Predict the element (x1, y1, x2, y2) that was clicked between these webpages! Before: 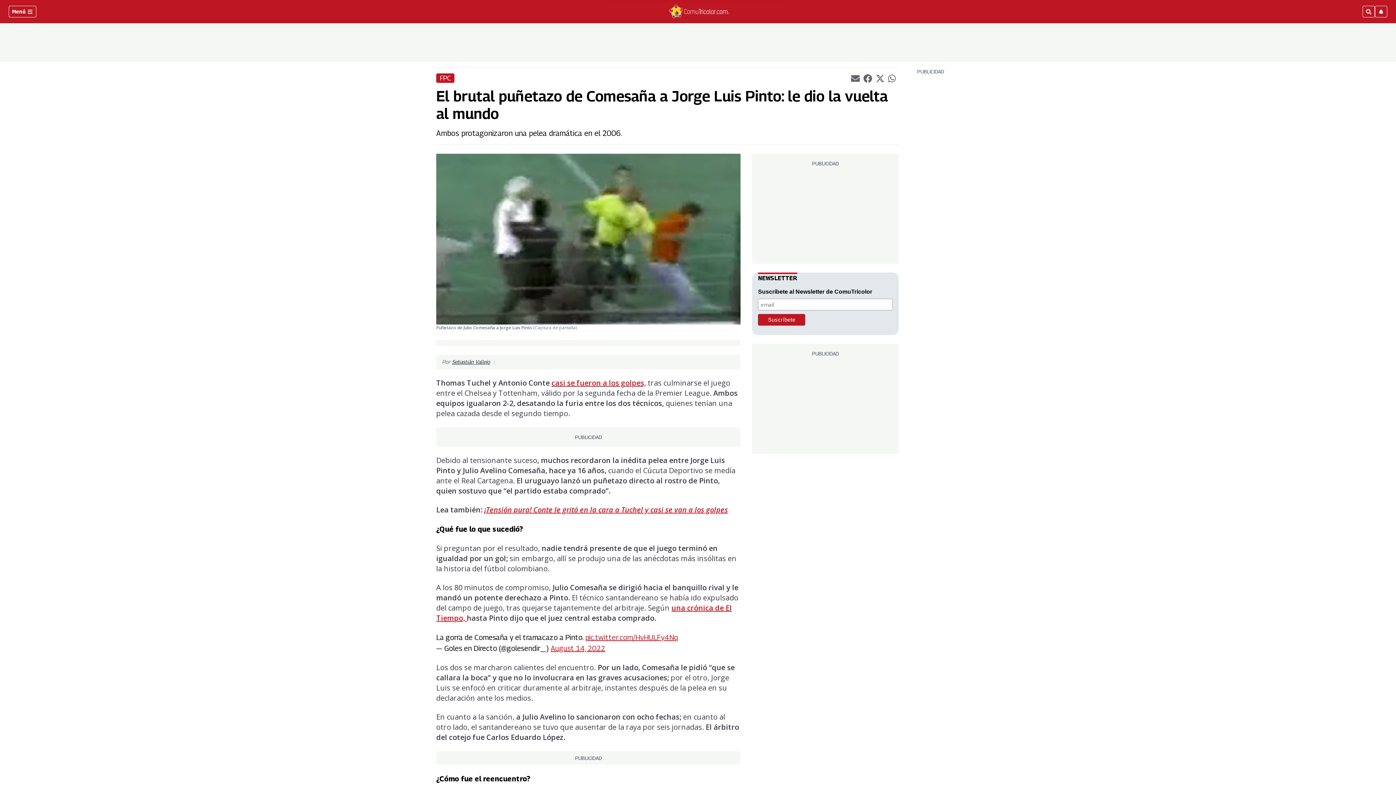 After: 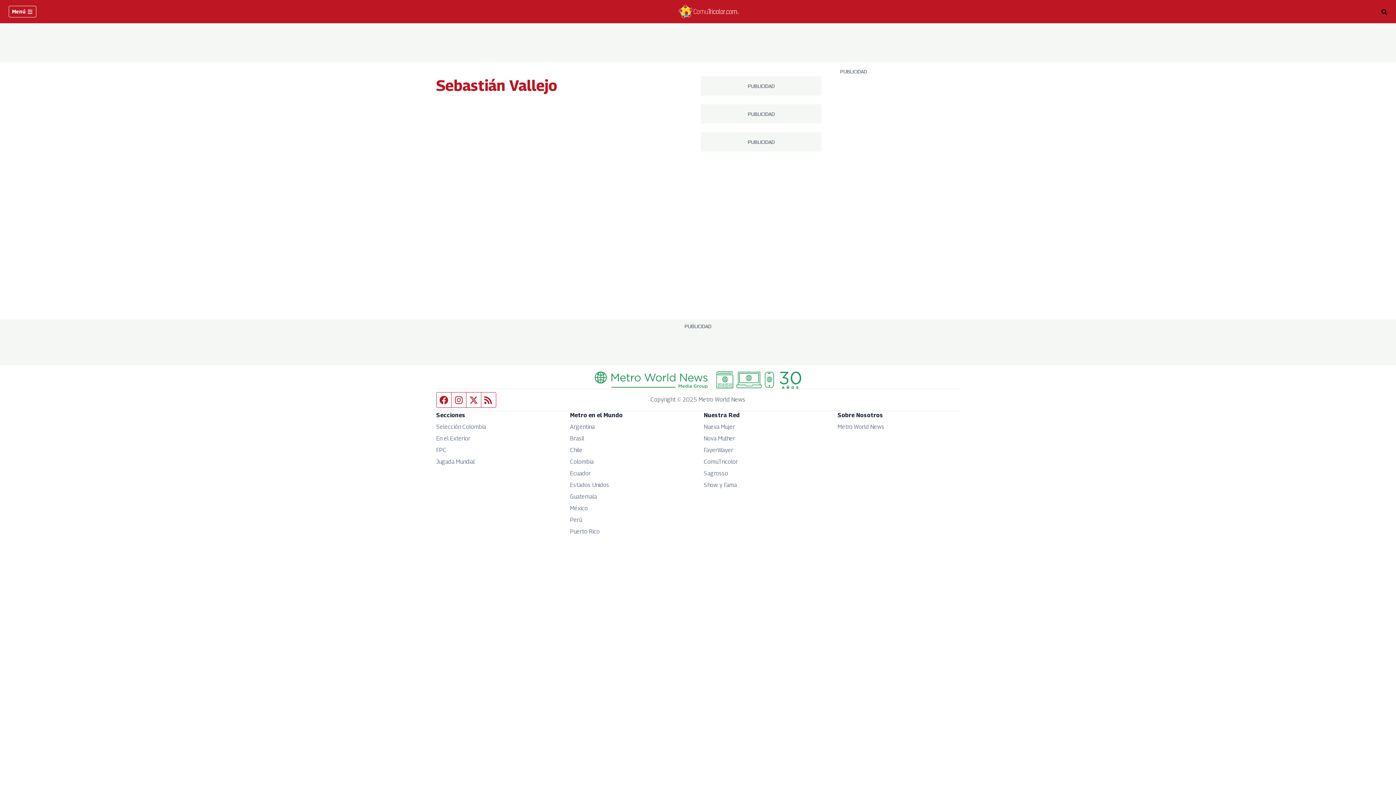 Action: label: Sebastián Vallejo​ bbox: (452, 358, 490, 365)